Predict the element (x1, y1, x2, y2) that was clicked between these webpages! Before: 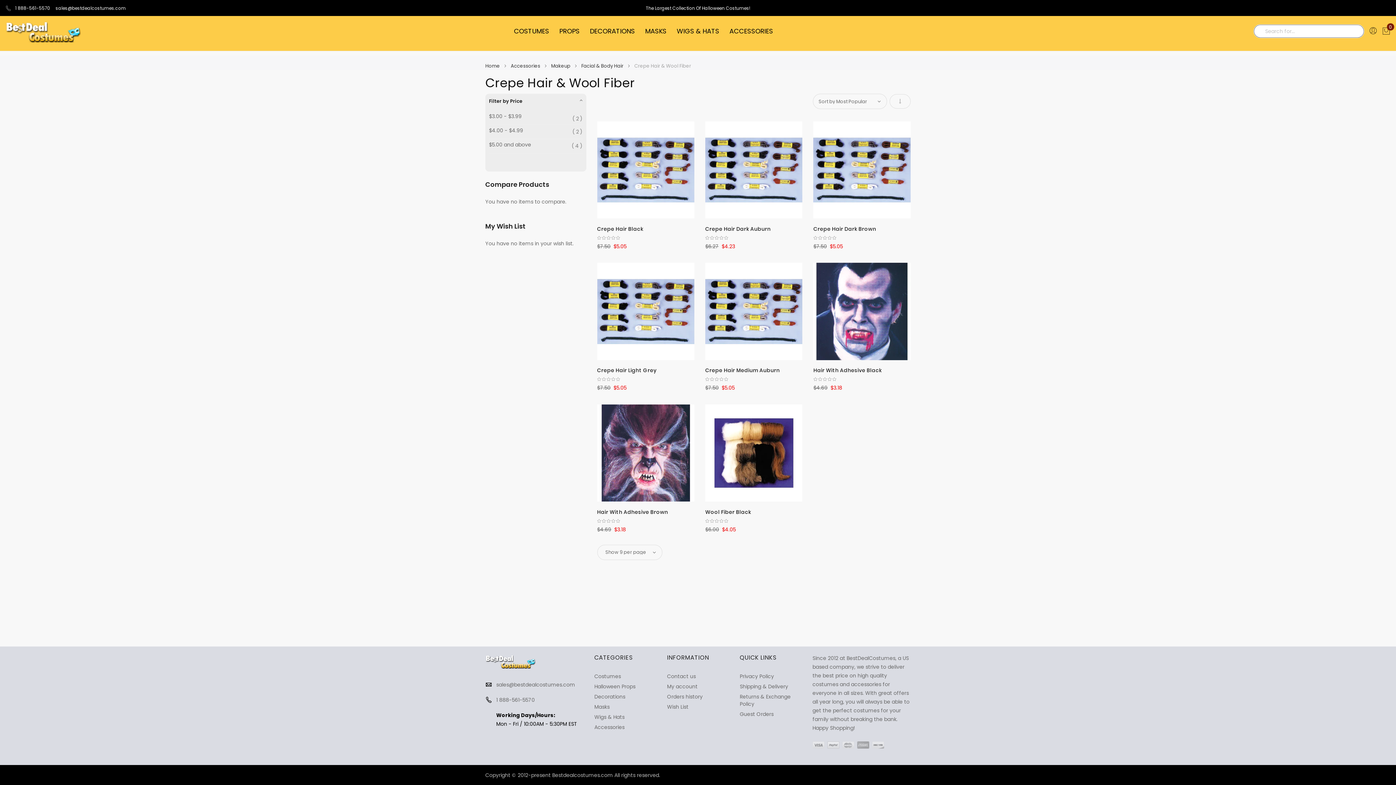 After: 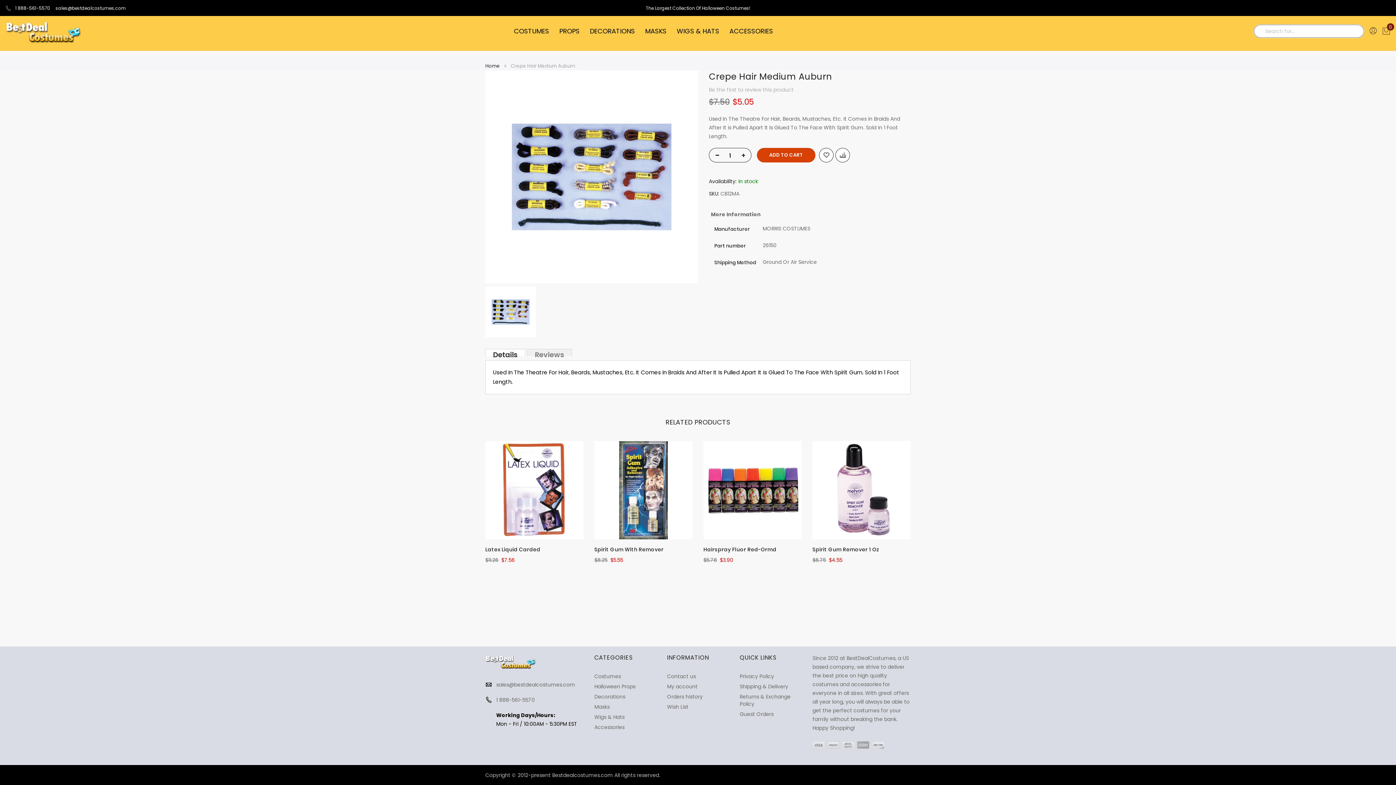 Action: bbox: (705, 367, 802, 374) label: Crepe Hair Medium Auburn